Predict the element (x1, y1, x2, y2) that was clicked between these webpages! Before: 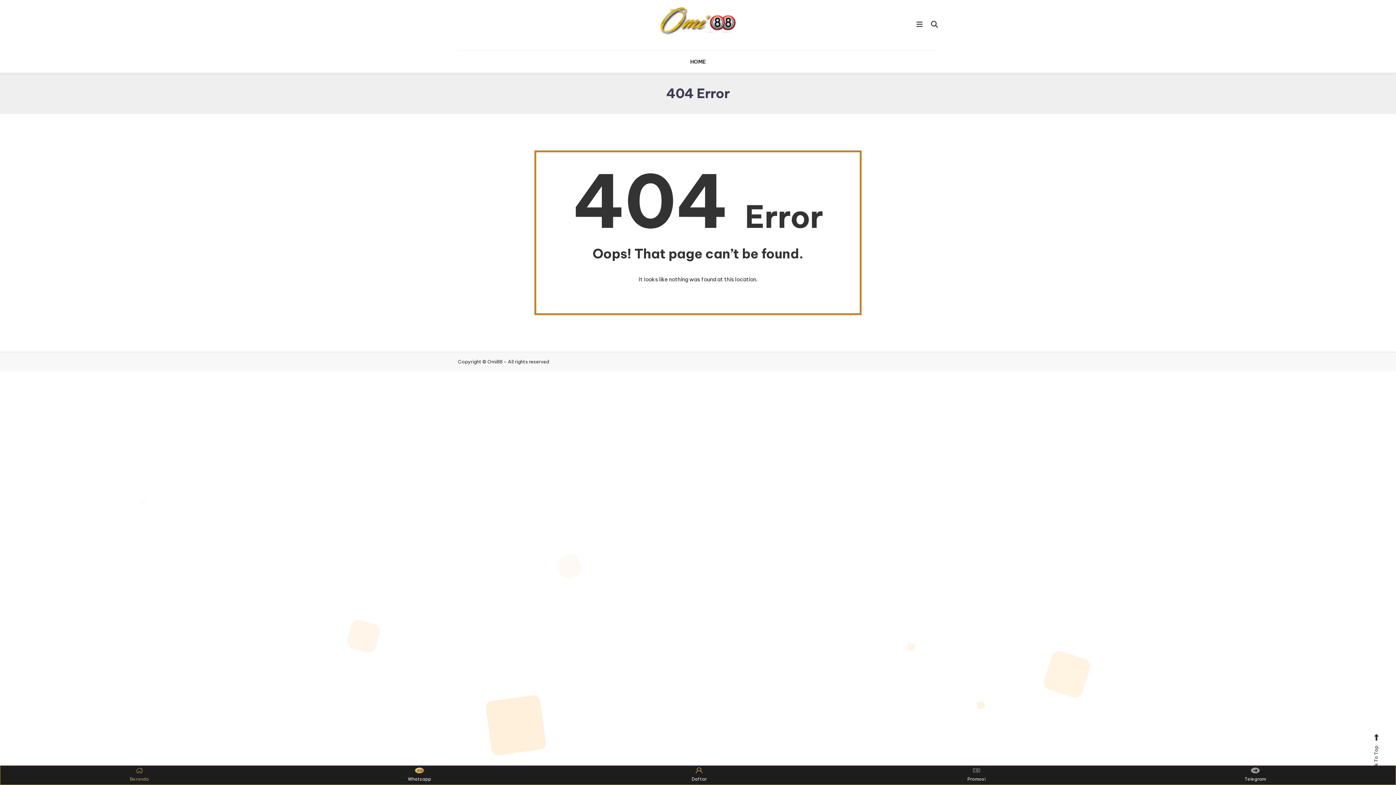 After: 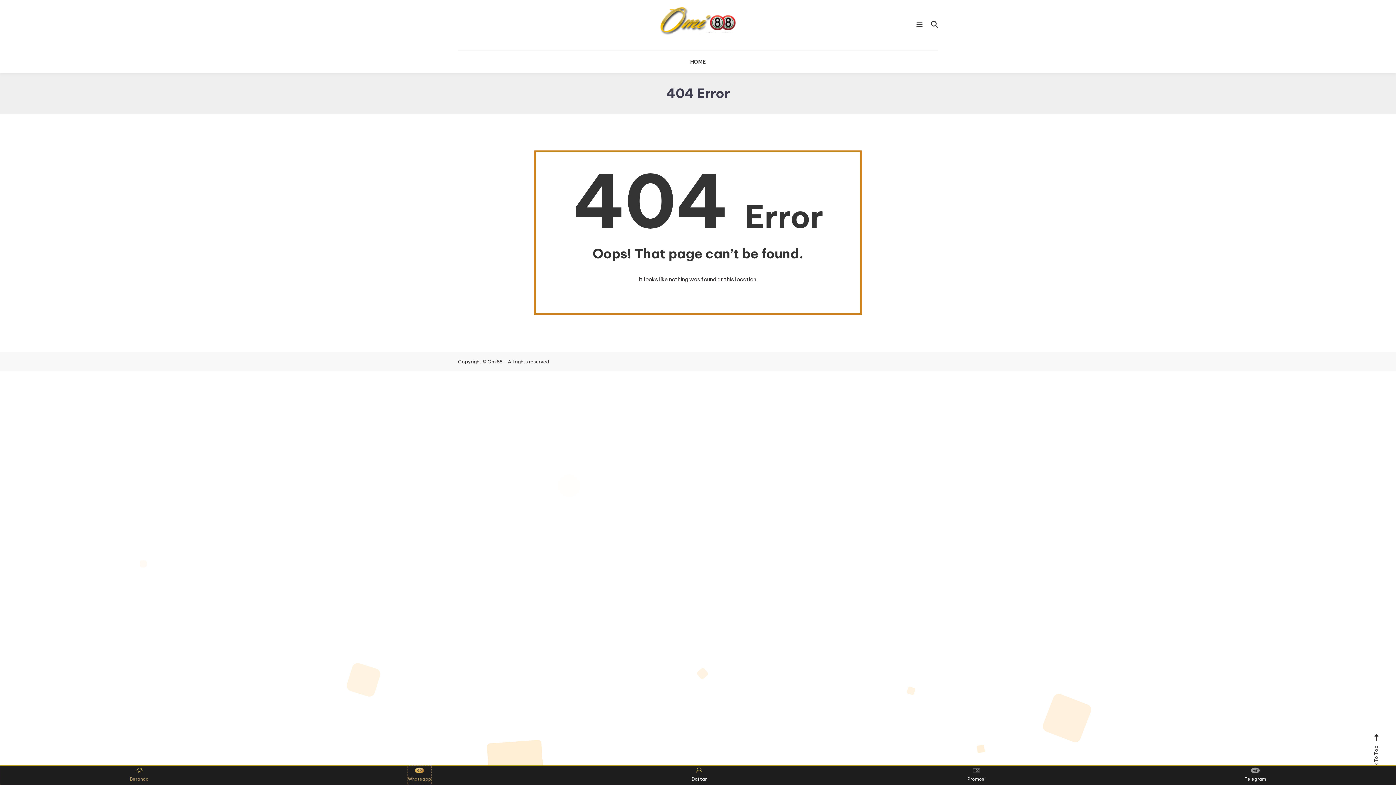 Action: label: Whatsapp bbox: (407, 766, 431, 785)